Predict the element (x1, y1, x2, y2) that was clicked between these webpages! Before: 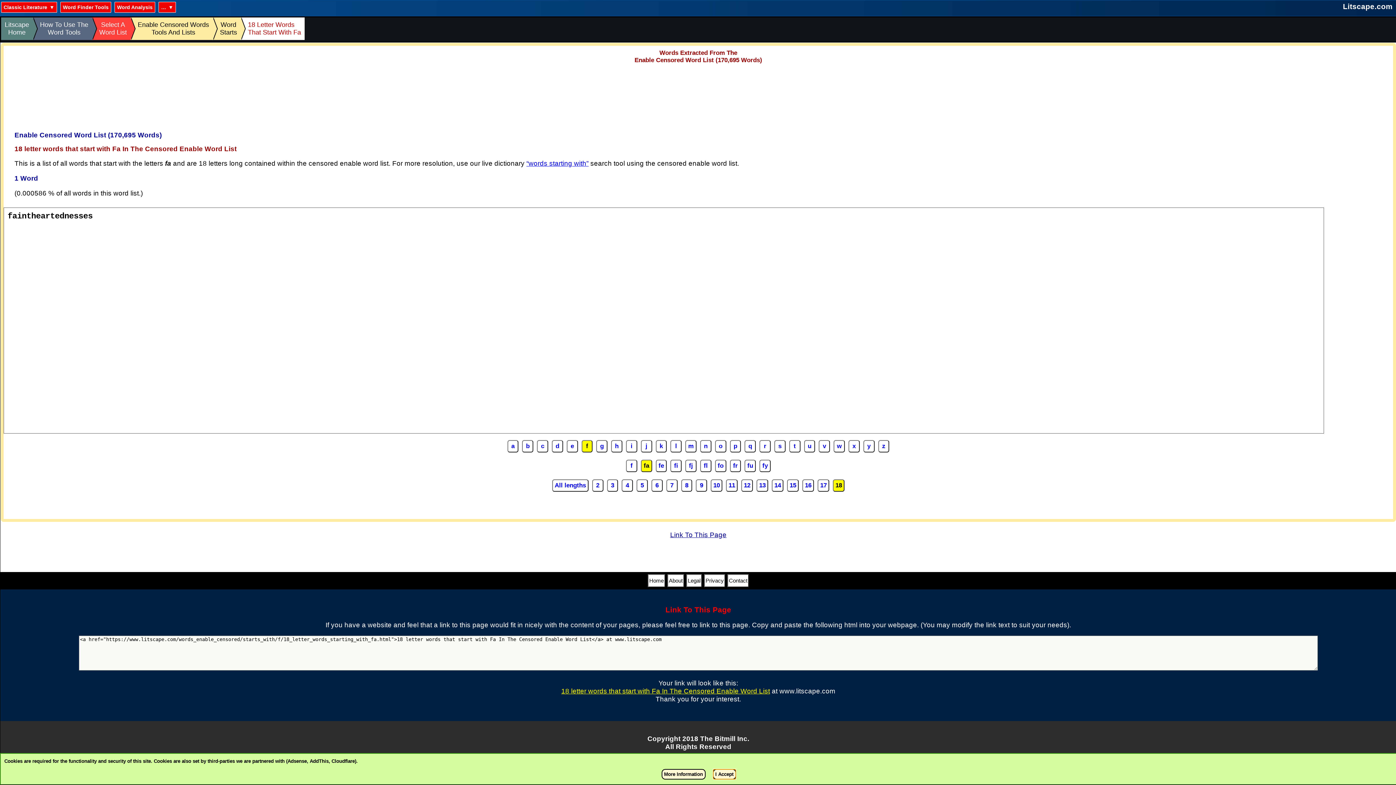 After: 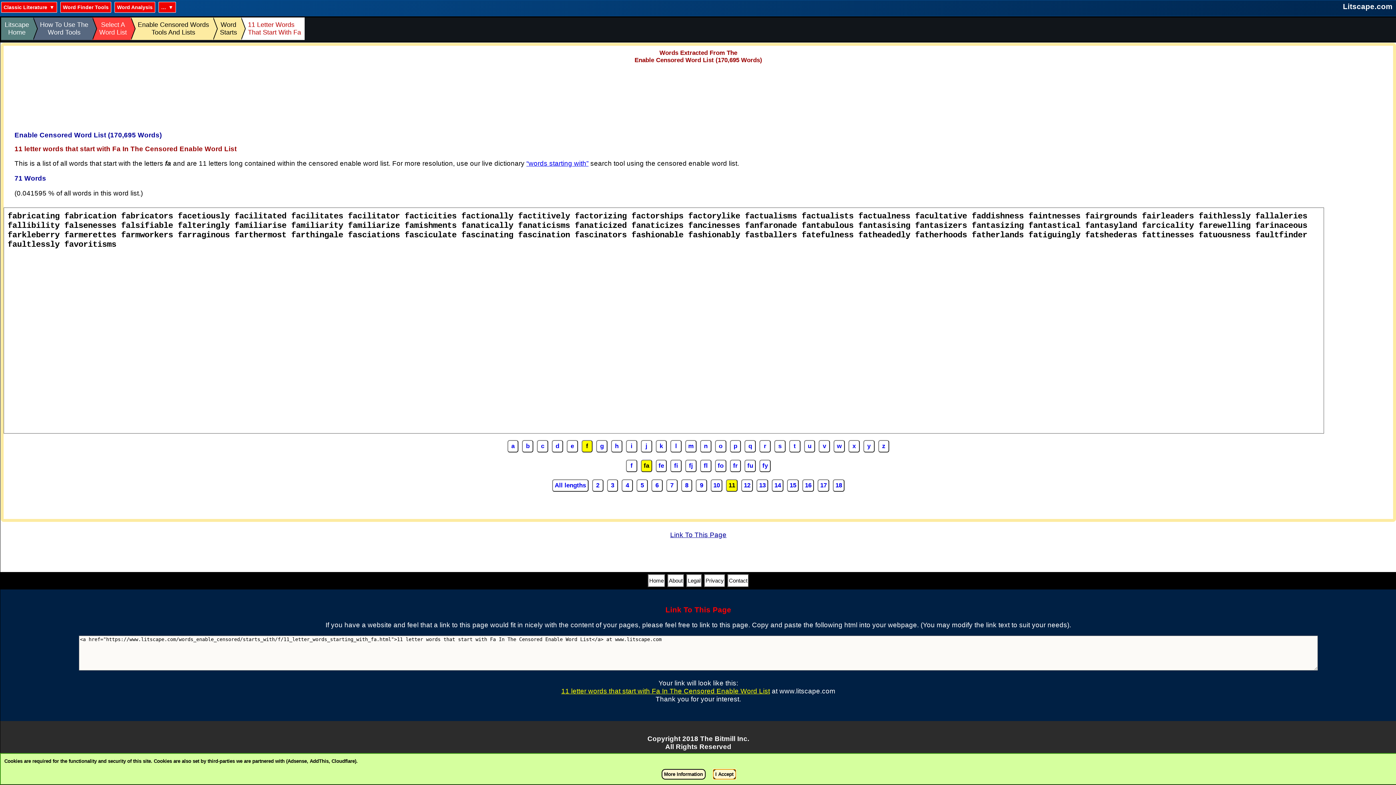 Action: bbox: (726, 479, 737, 492) label: 11